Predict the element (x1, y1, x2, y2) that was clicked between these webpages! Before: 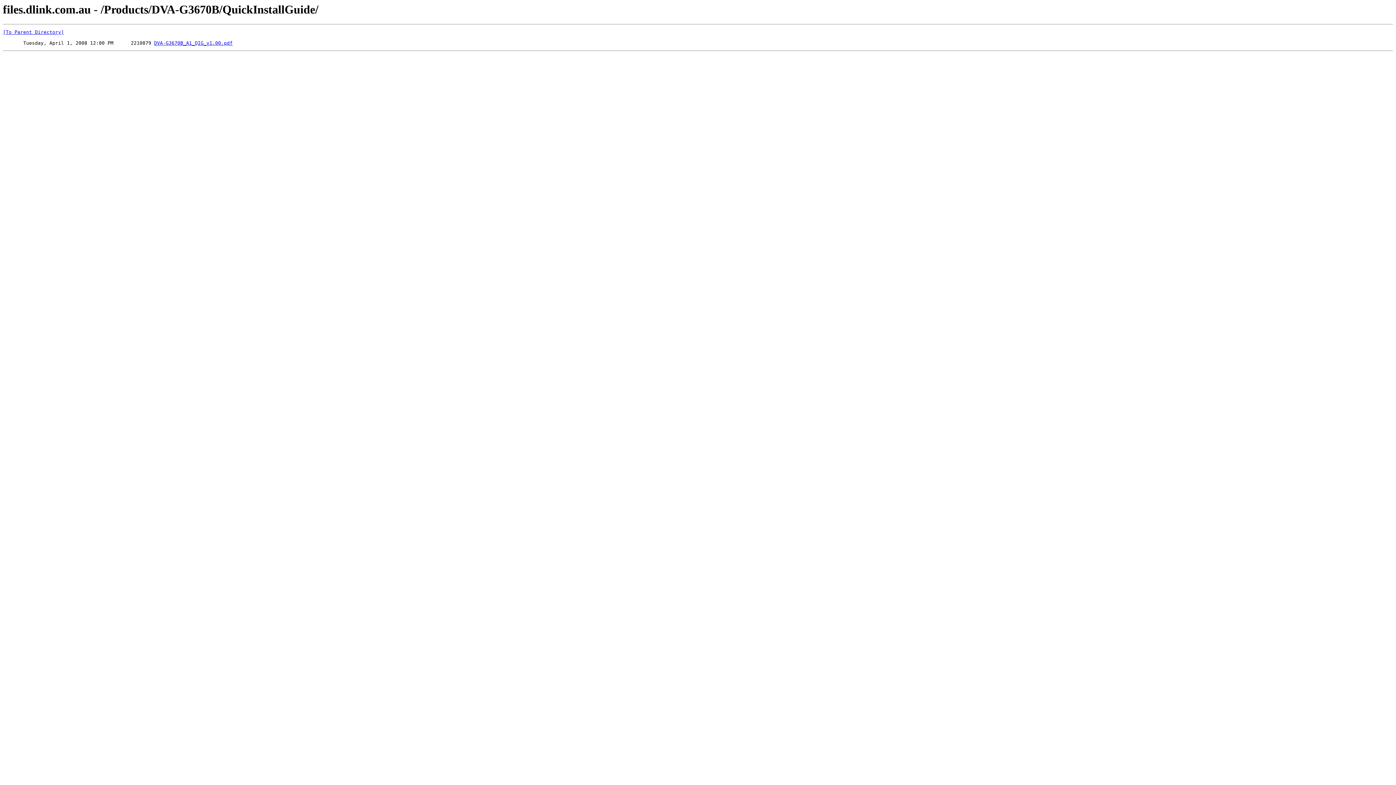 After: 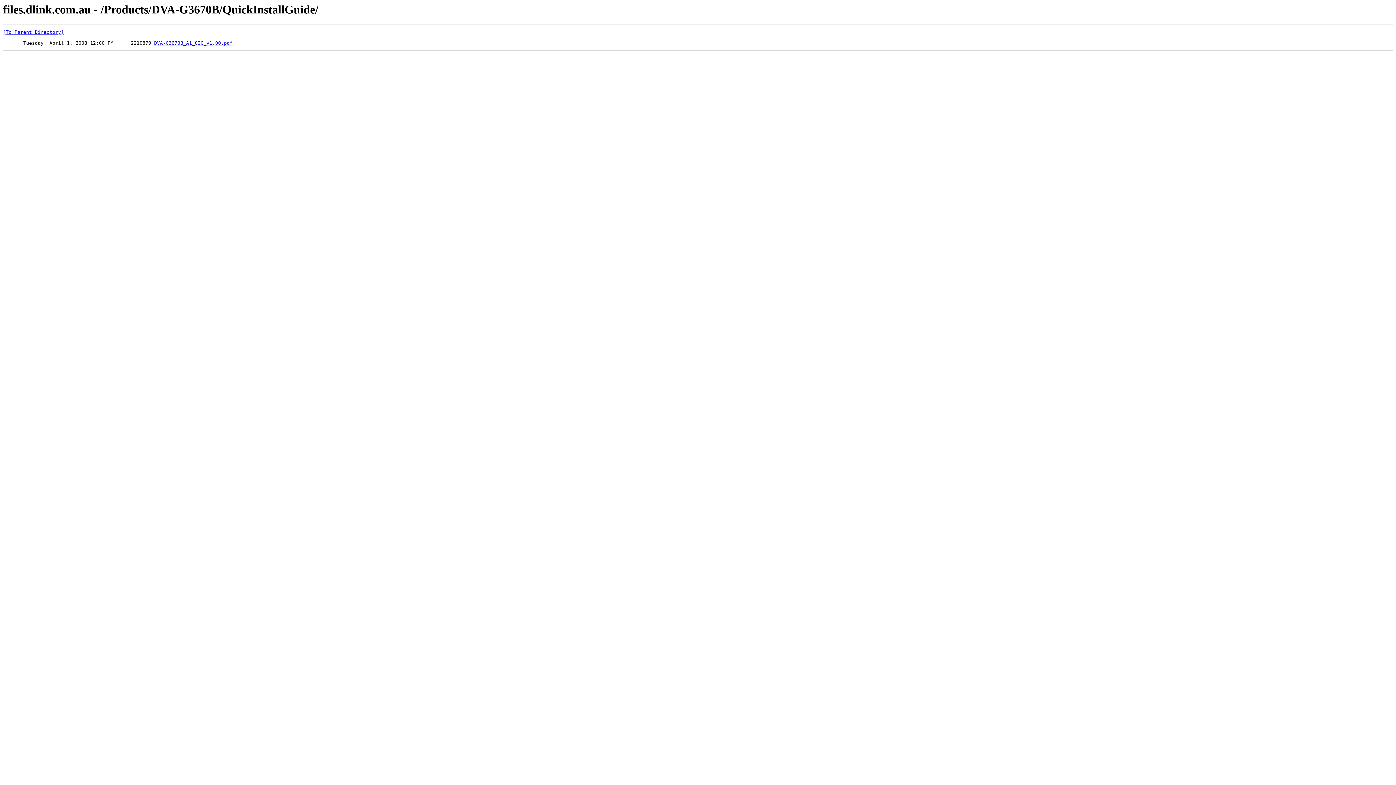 Action: bbox: (154, 40, 232, 45) label: DVA-G3670B_A1_QIG_v1.00.pdf